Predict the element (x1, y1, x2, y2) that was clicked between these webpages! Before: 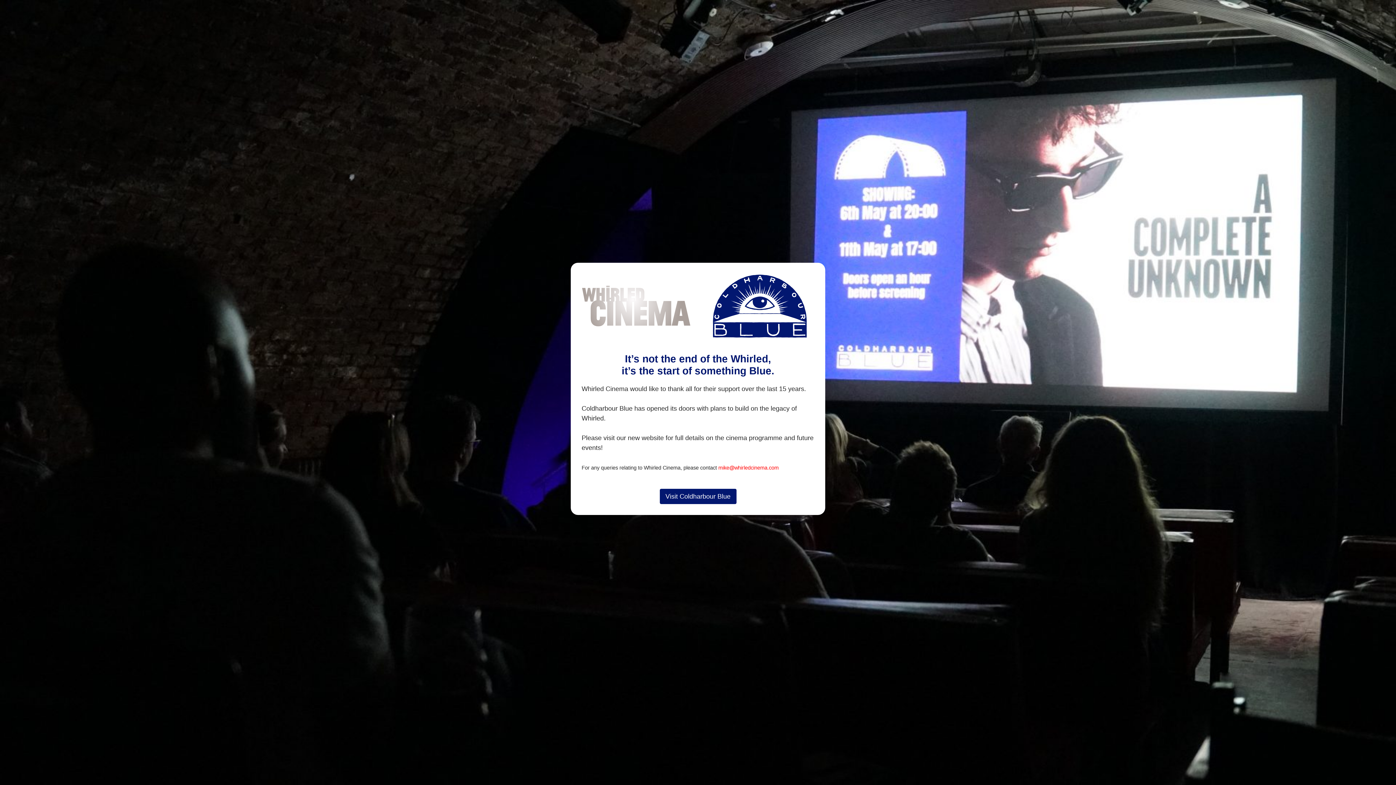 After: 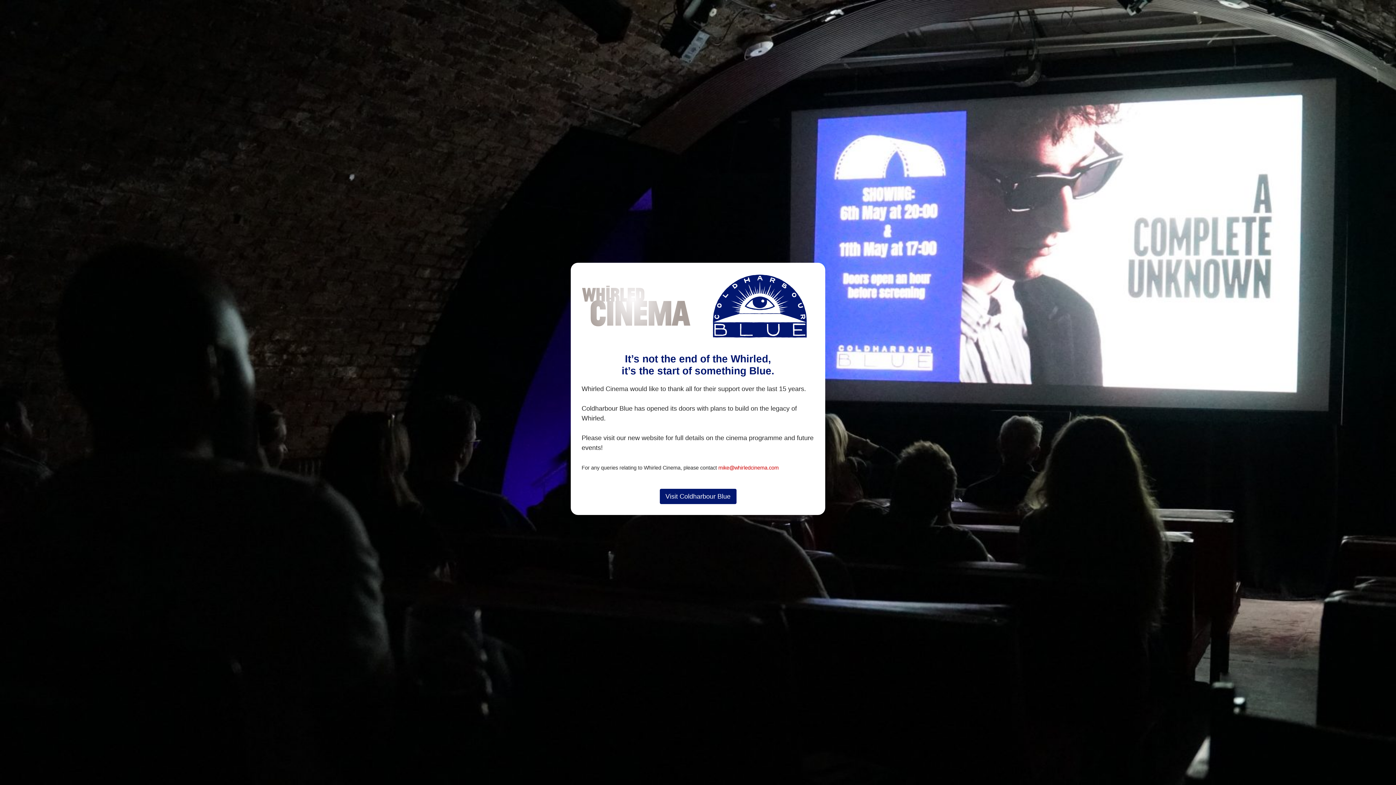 Action: label: mike@whirledcinema.com bbox: (718, 464, 778, 470)